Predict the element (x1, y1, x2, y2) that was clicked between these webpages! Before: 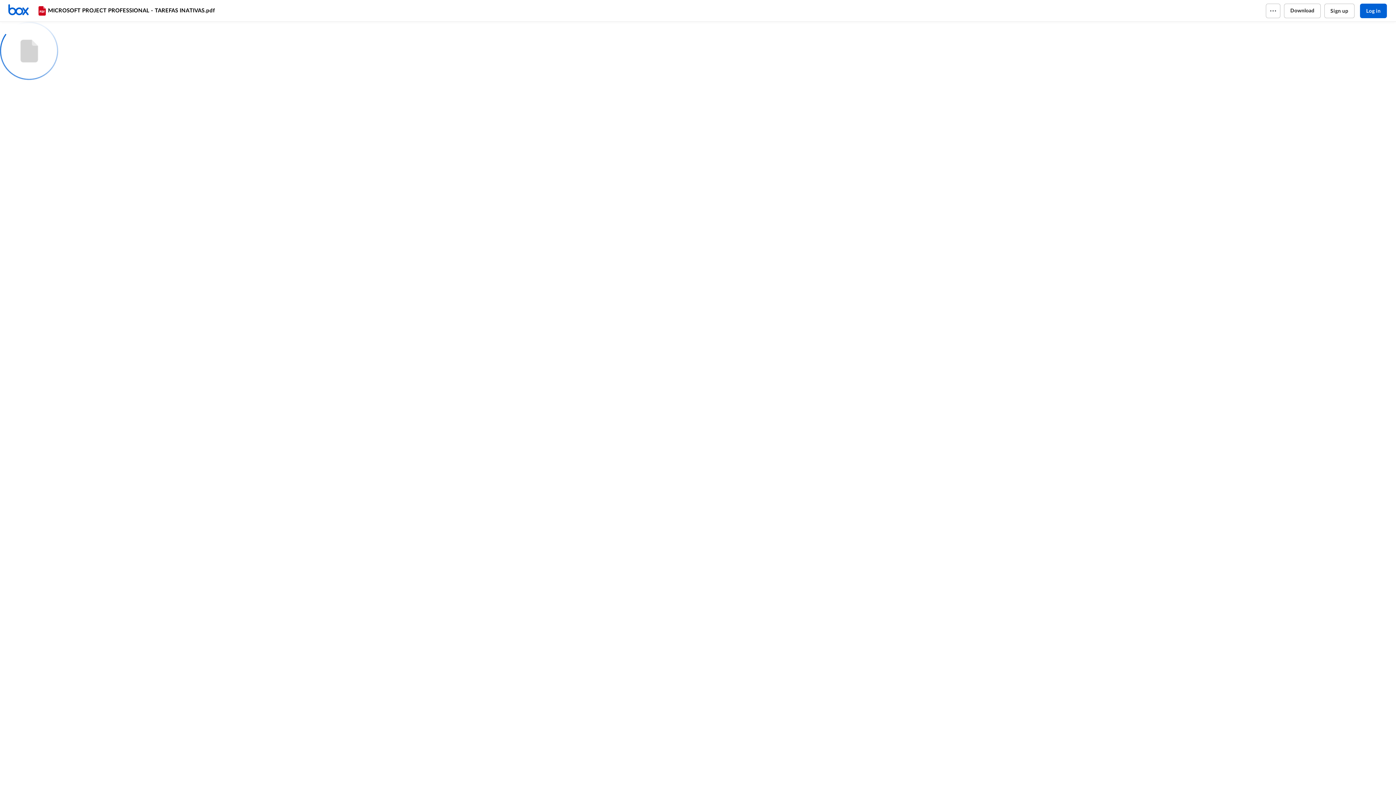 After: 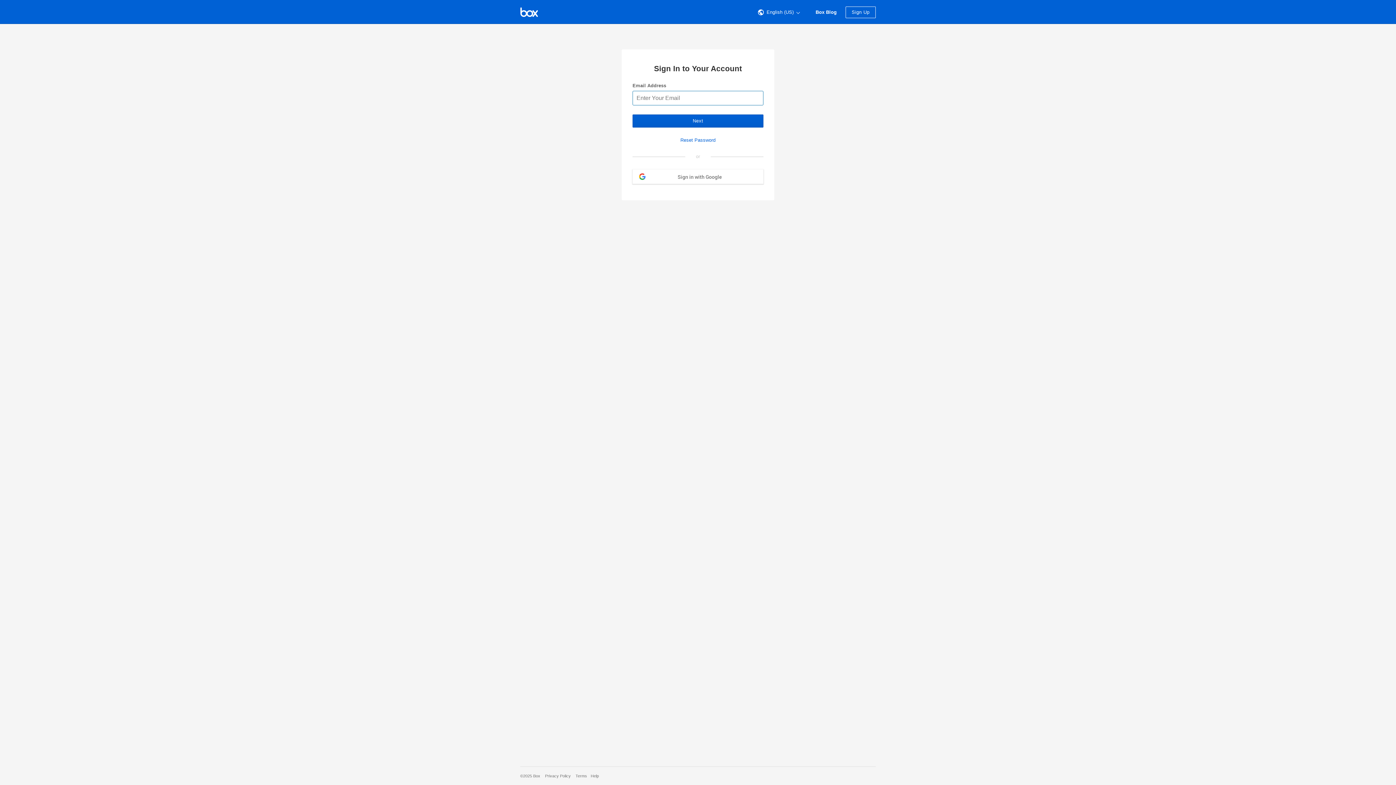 Action: label: Log in bbox: (1360, 3, 1387, 18)